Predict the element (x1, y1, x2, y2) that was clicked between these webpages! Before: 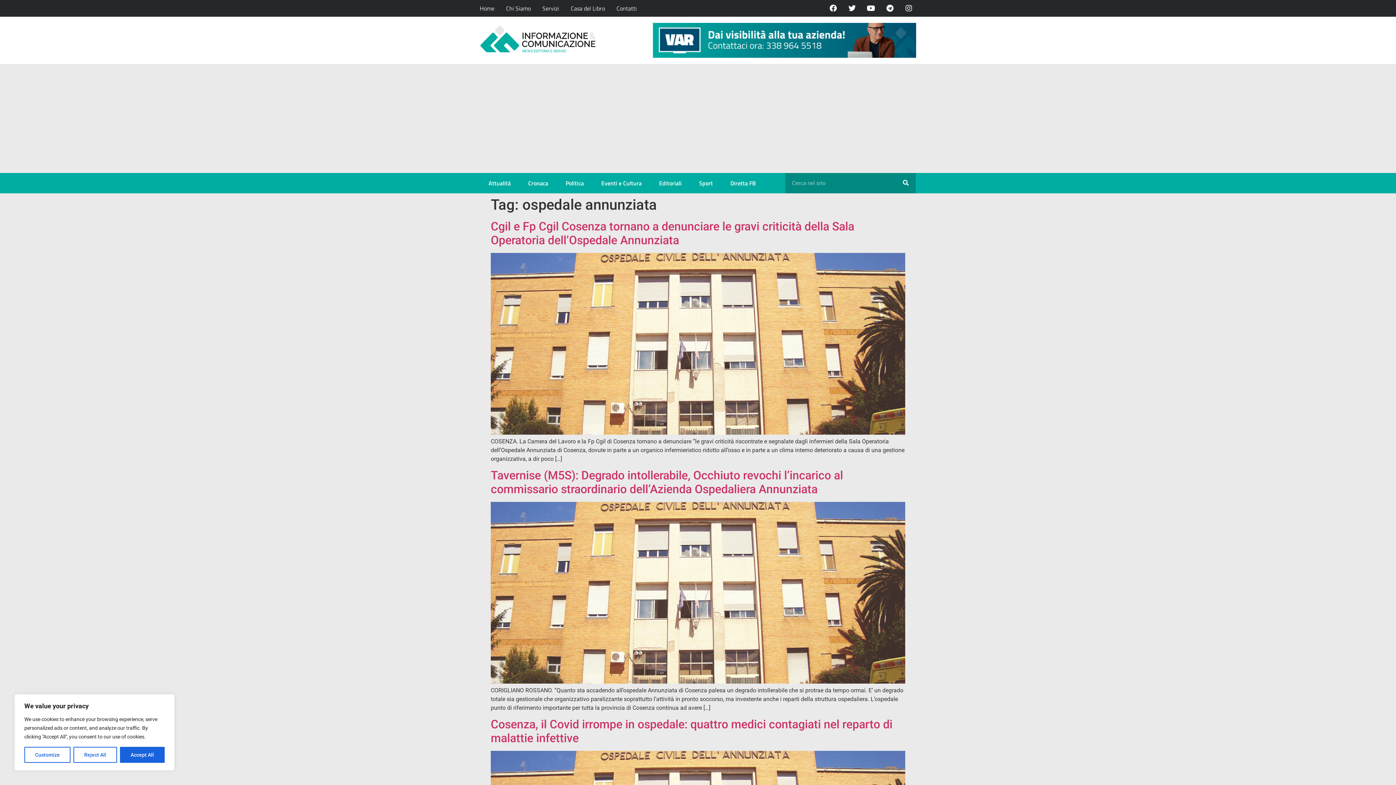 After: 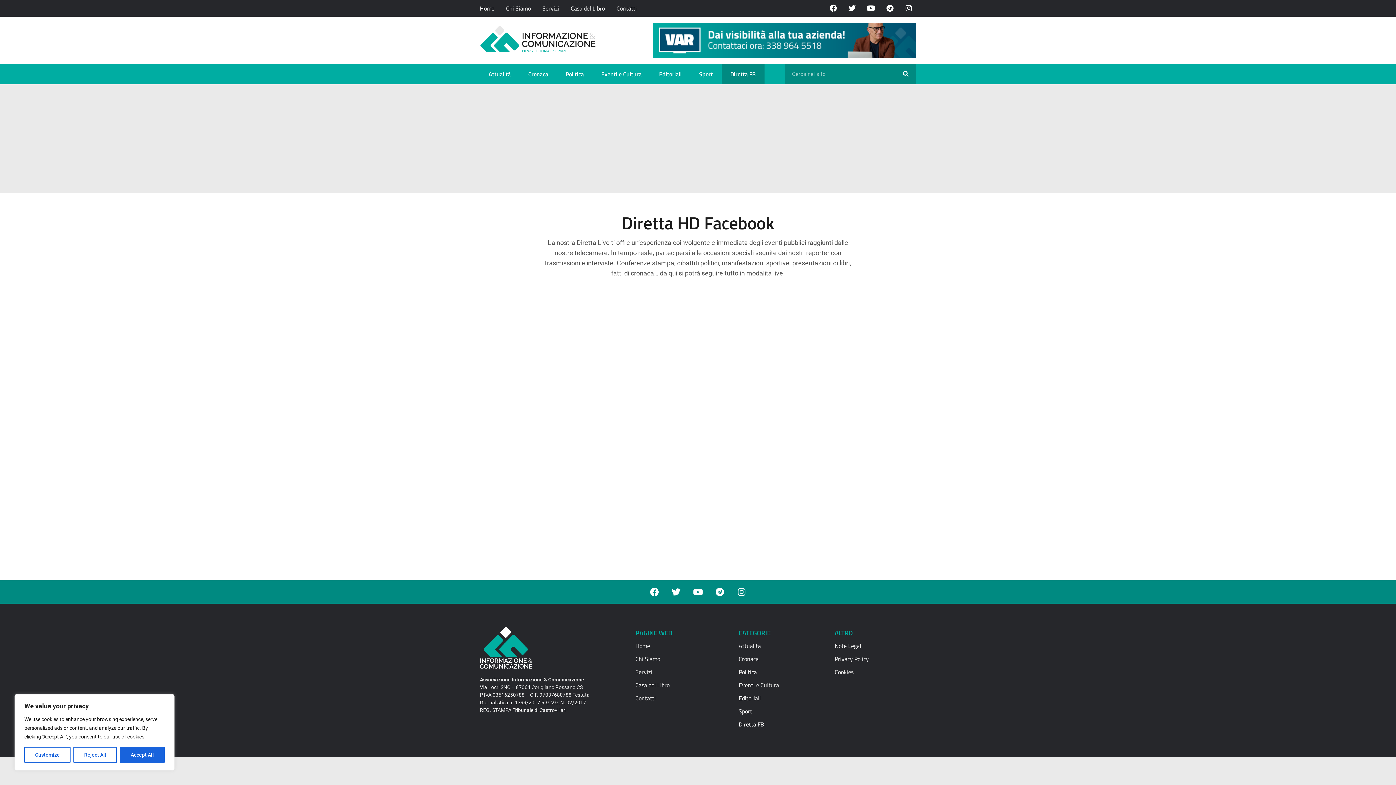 Action: label: Diretta FB bbox: (721, 172, 764, 193)